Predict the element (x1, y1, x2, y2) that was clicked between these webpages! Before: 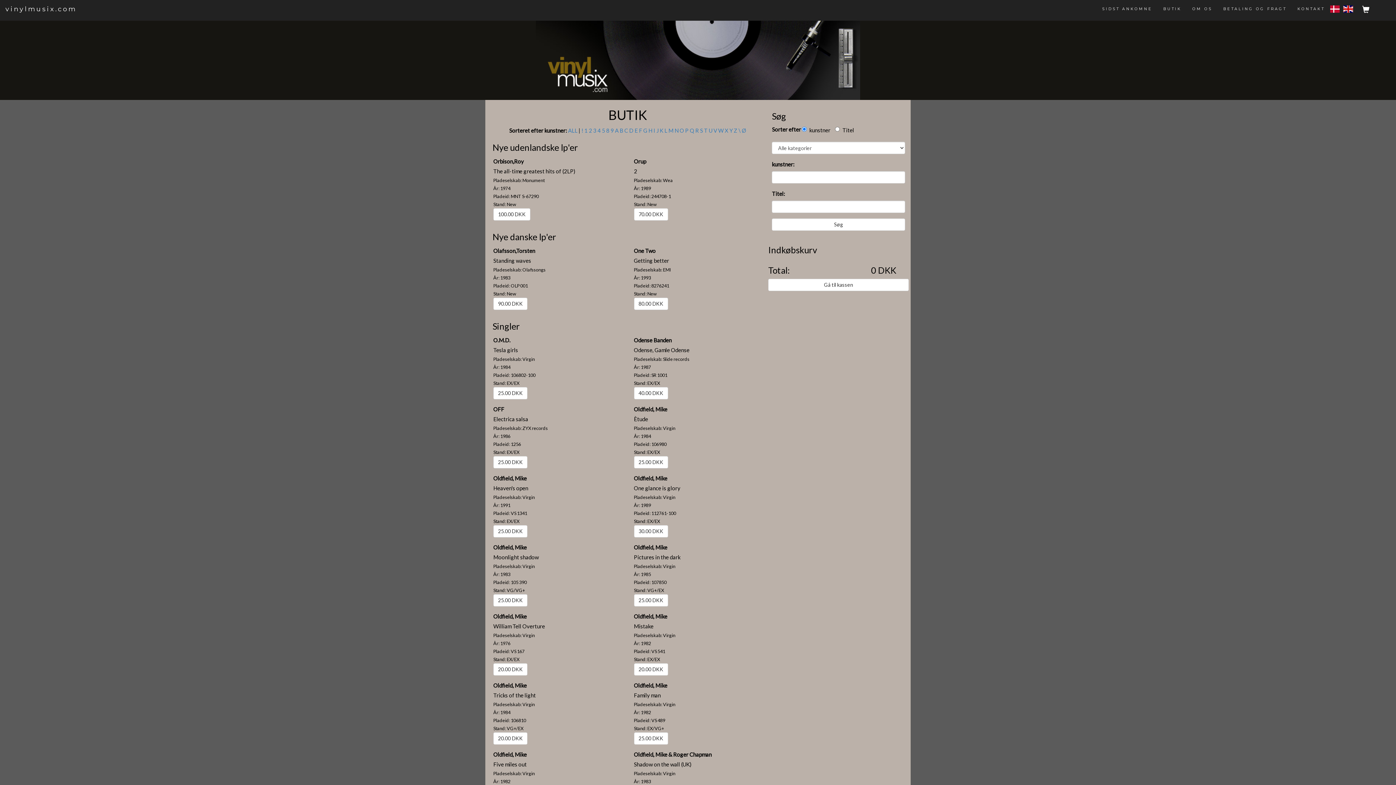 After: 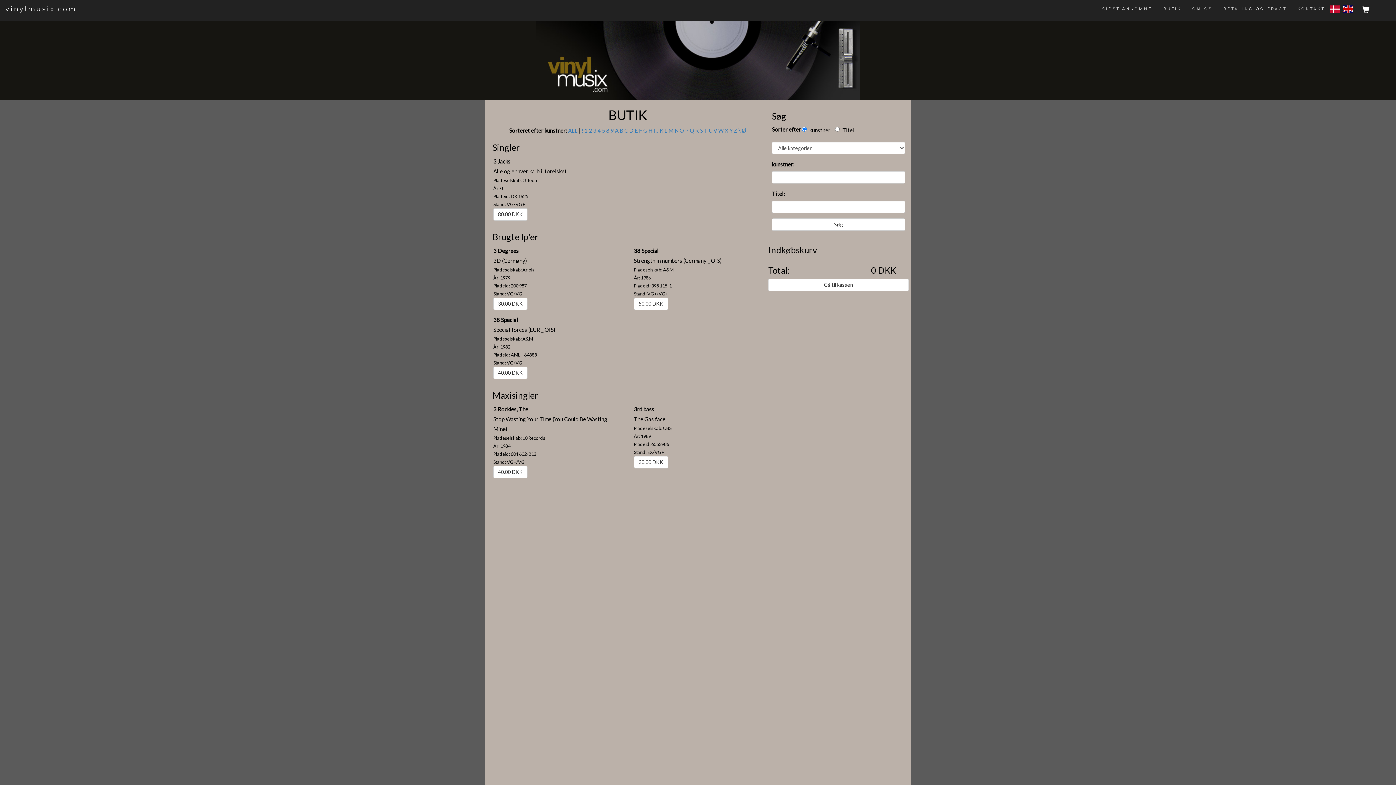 Action: label: 3 bbox: (593, 127, 596, 133)